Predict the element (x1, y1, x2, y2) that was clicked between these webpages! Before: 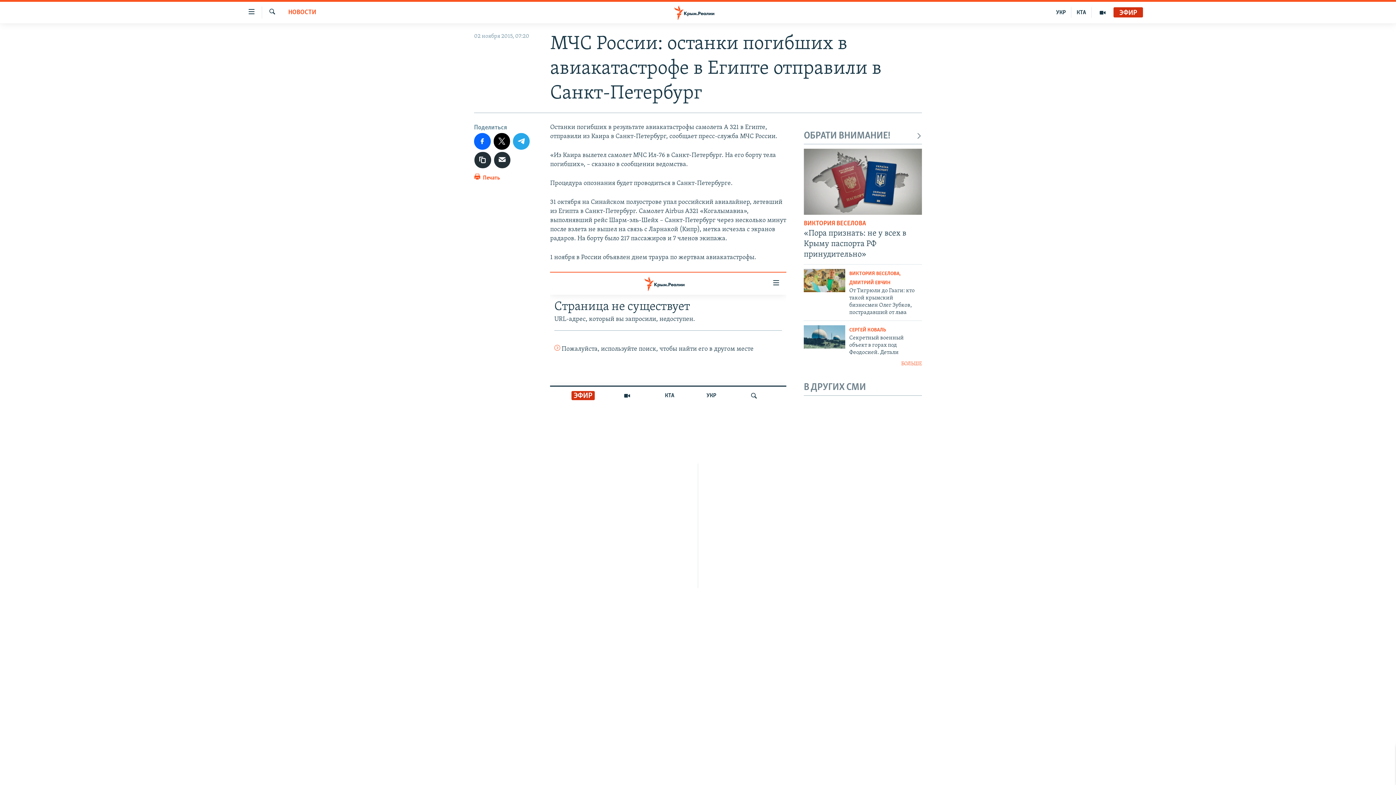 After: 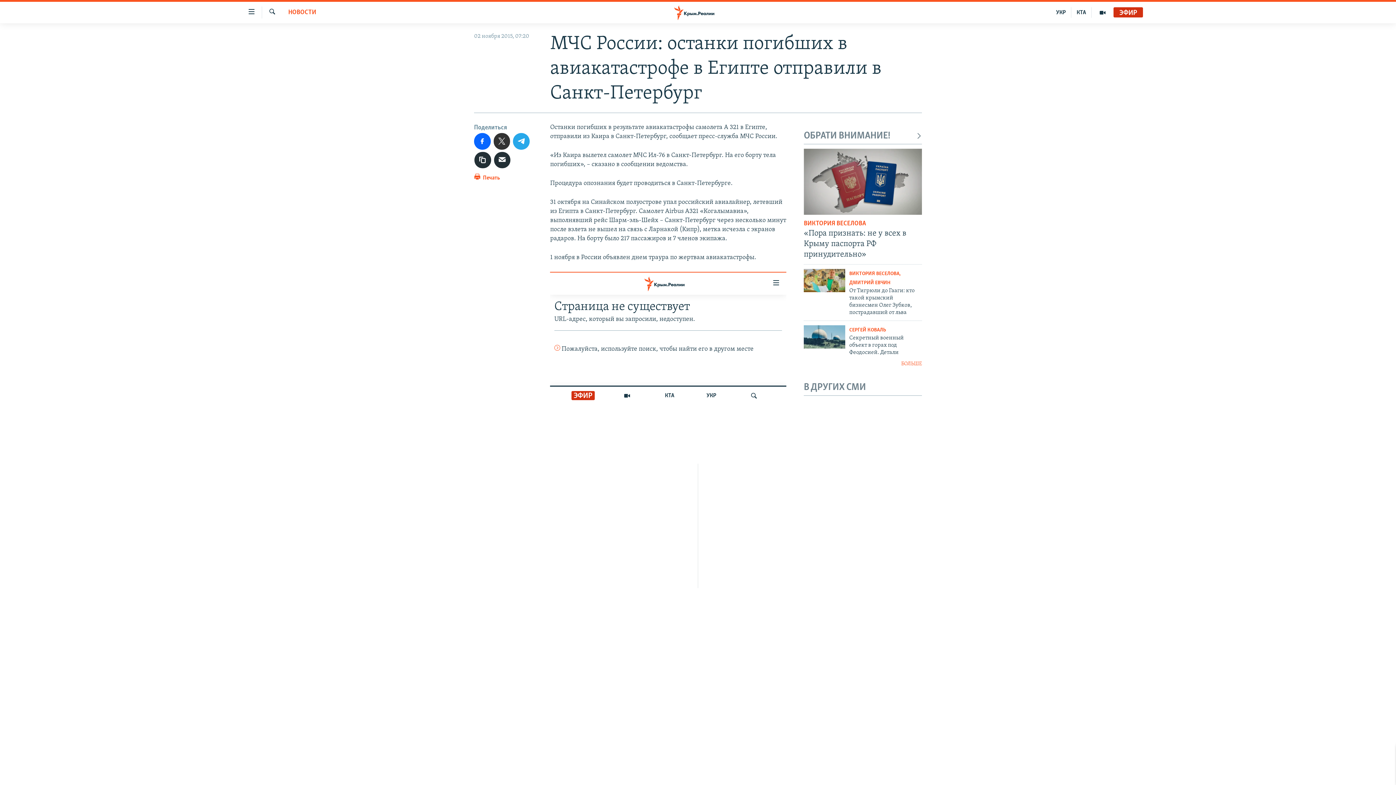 Action: bbox: (493, 133, 510, 149)